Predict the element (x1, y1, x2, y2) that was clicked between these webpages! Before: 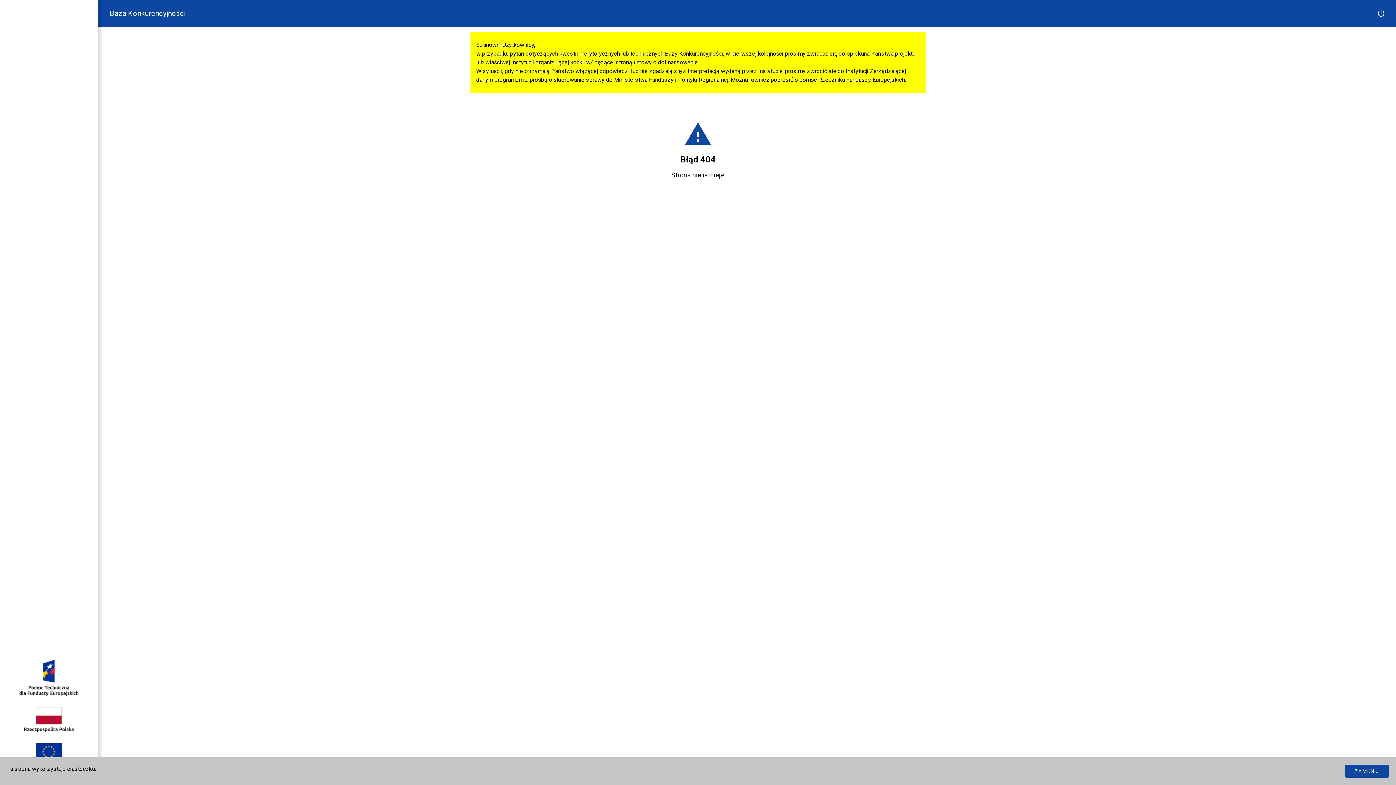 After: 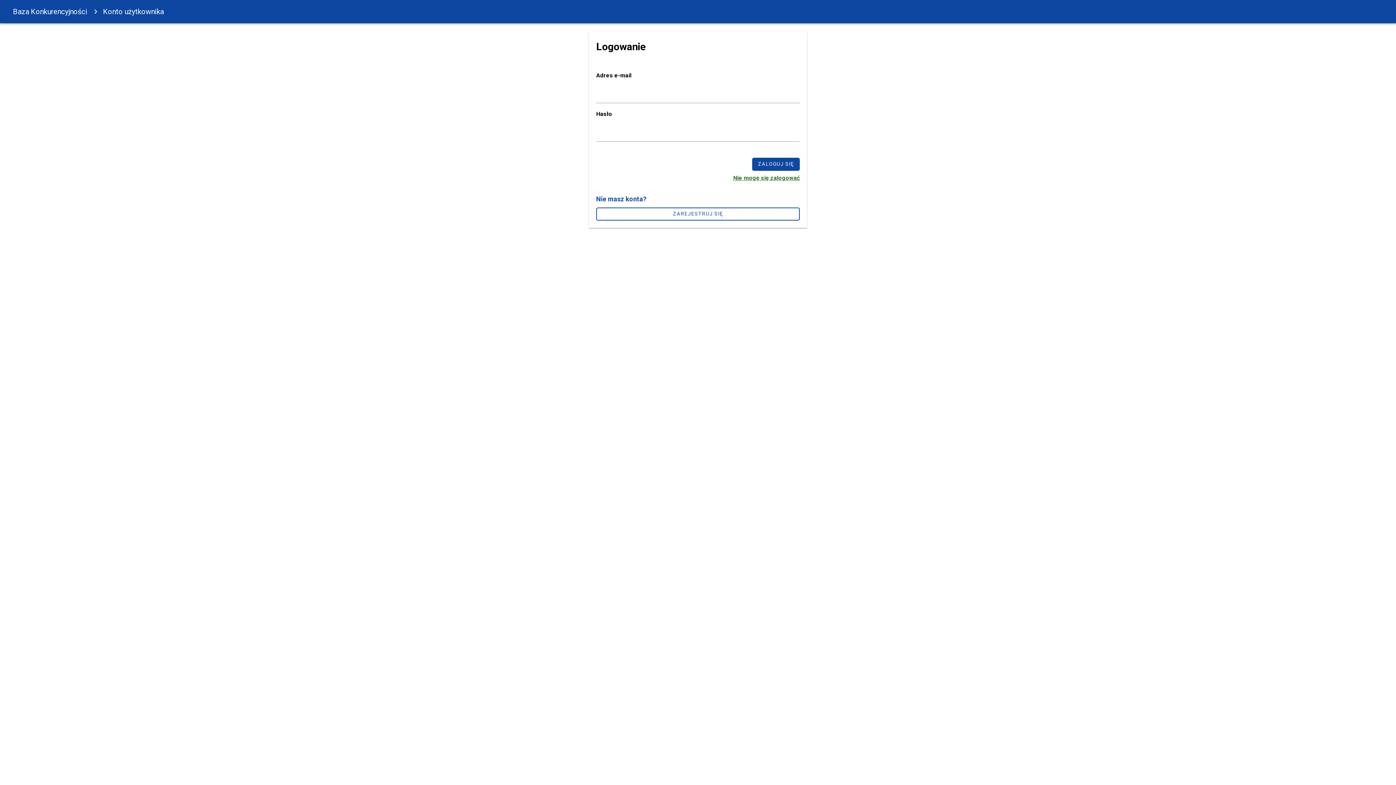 Action: label: ZALOGUJ SIĘ
power_settings_new bbox: (1372, 4, 1390, 22)